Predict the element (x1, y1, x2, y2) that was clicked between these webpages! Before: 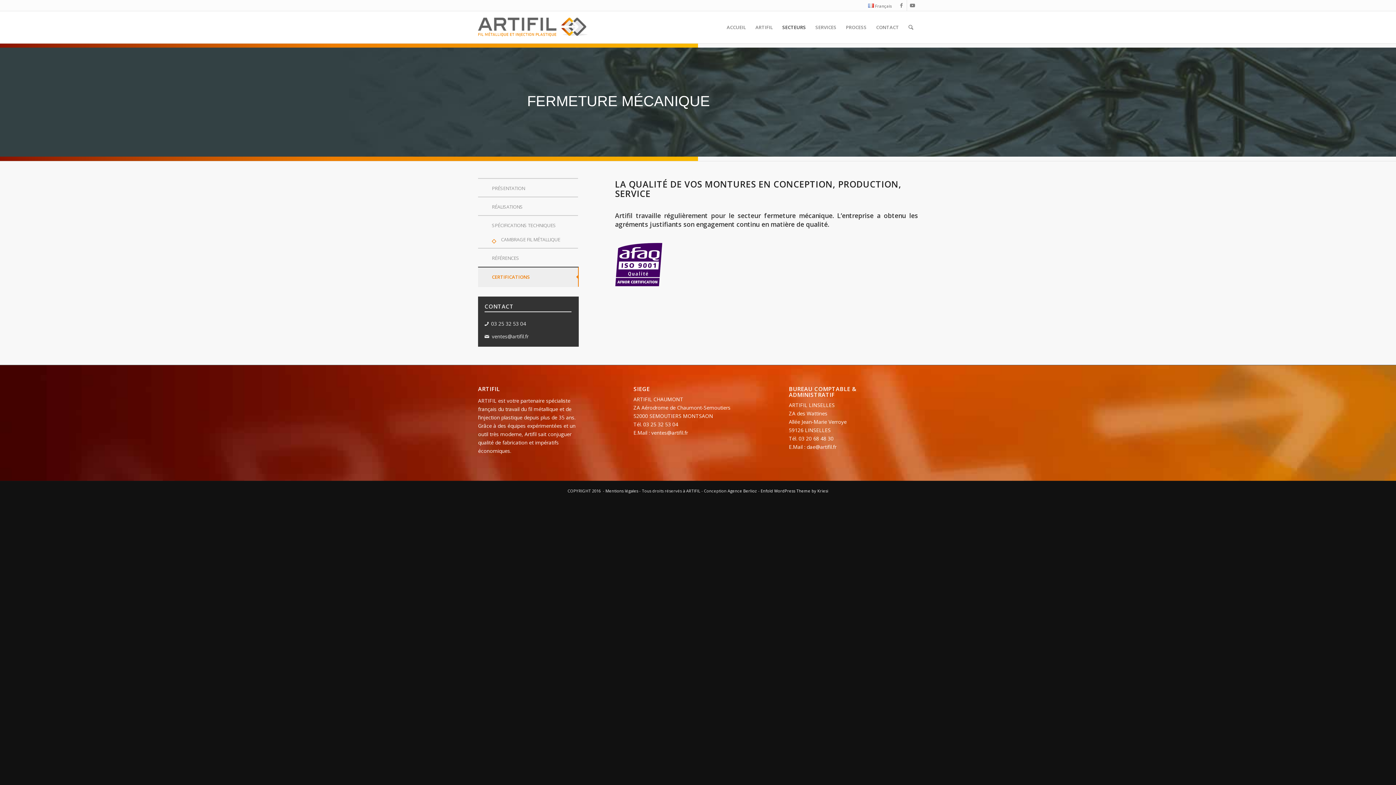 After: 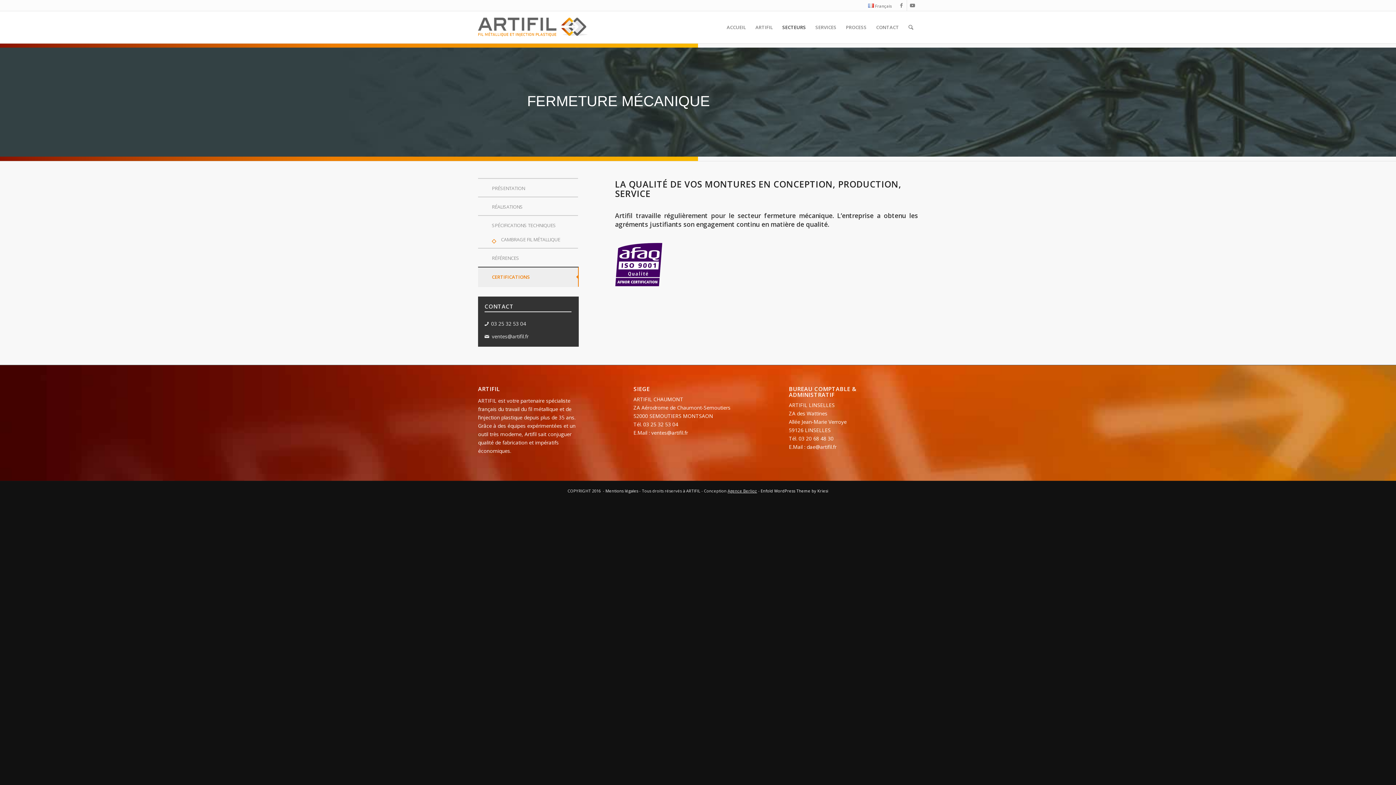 Action: label: Agence Berlioz bbox: (727, 488, 757, 493)